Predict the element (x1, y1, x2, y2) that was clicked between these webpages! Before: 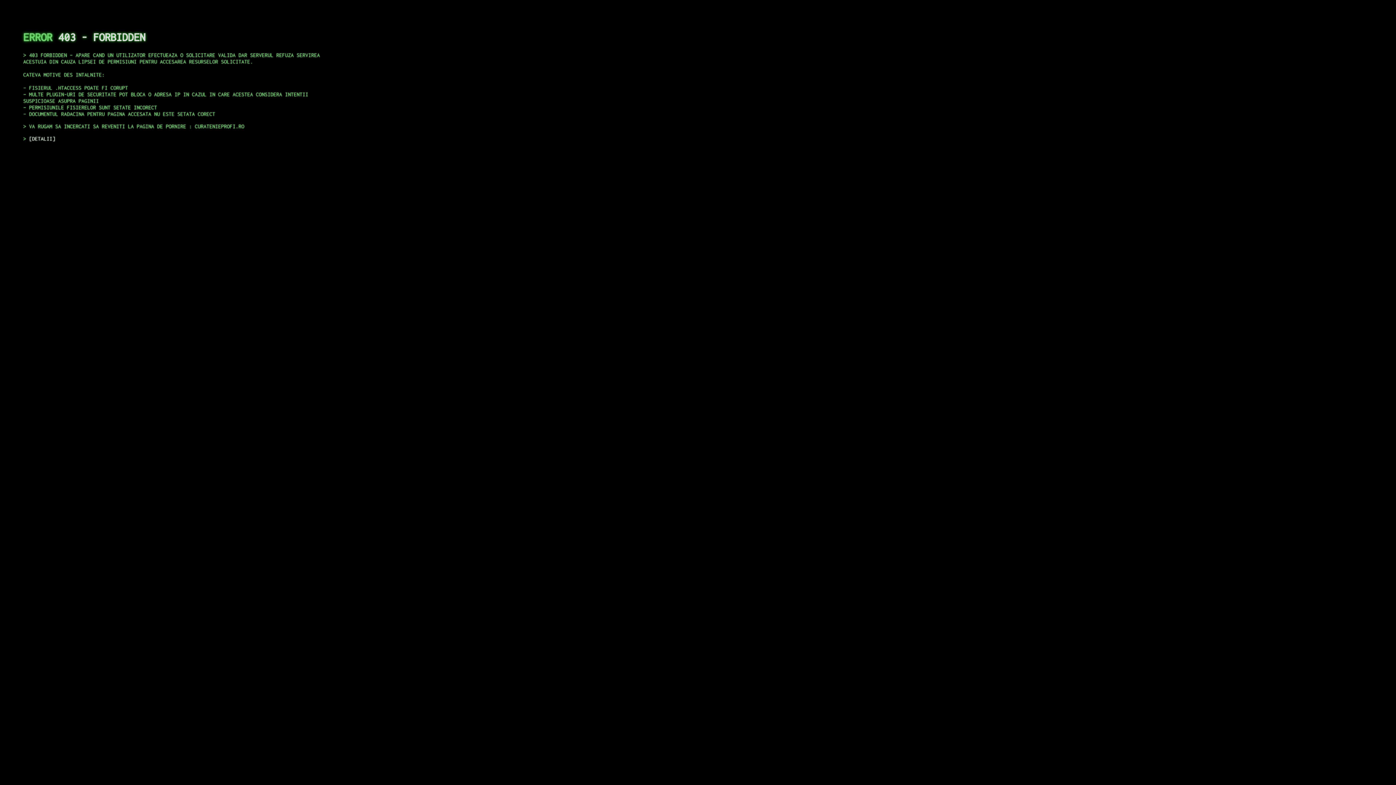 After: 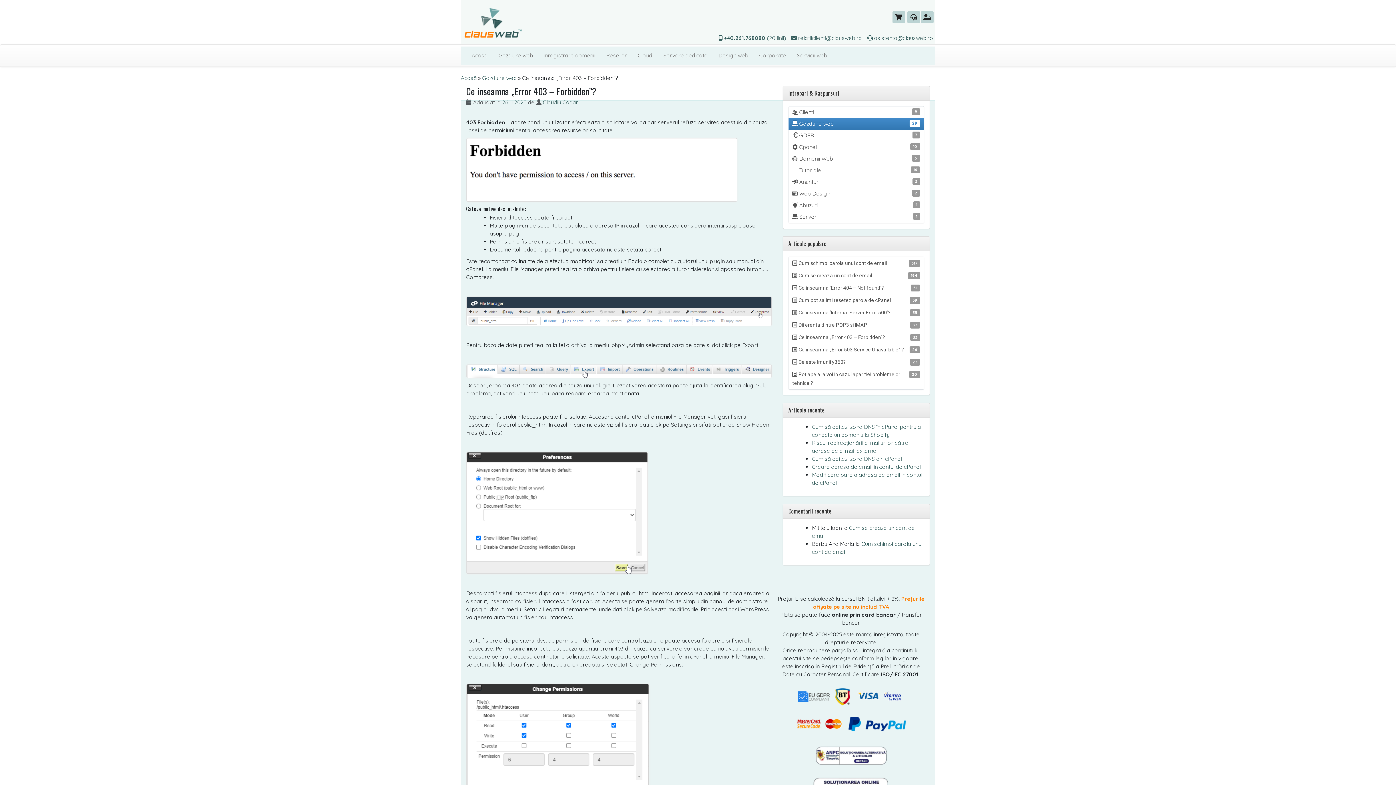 Action: bbox: (29, 135, 55, 141) label: DETALII